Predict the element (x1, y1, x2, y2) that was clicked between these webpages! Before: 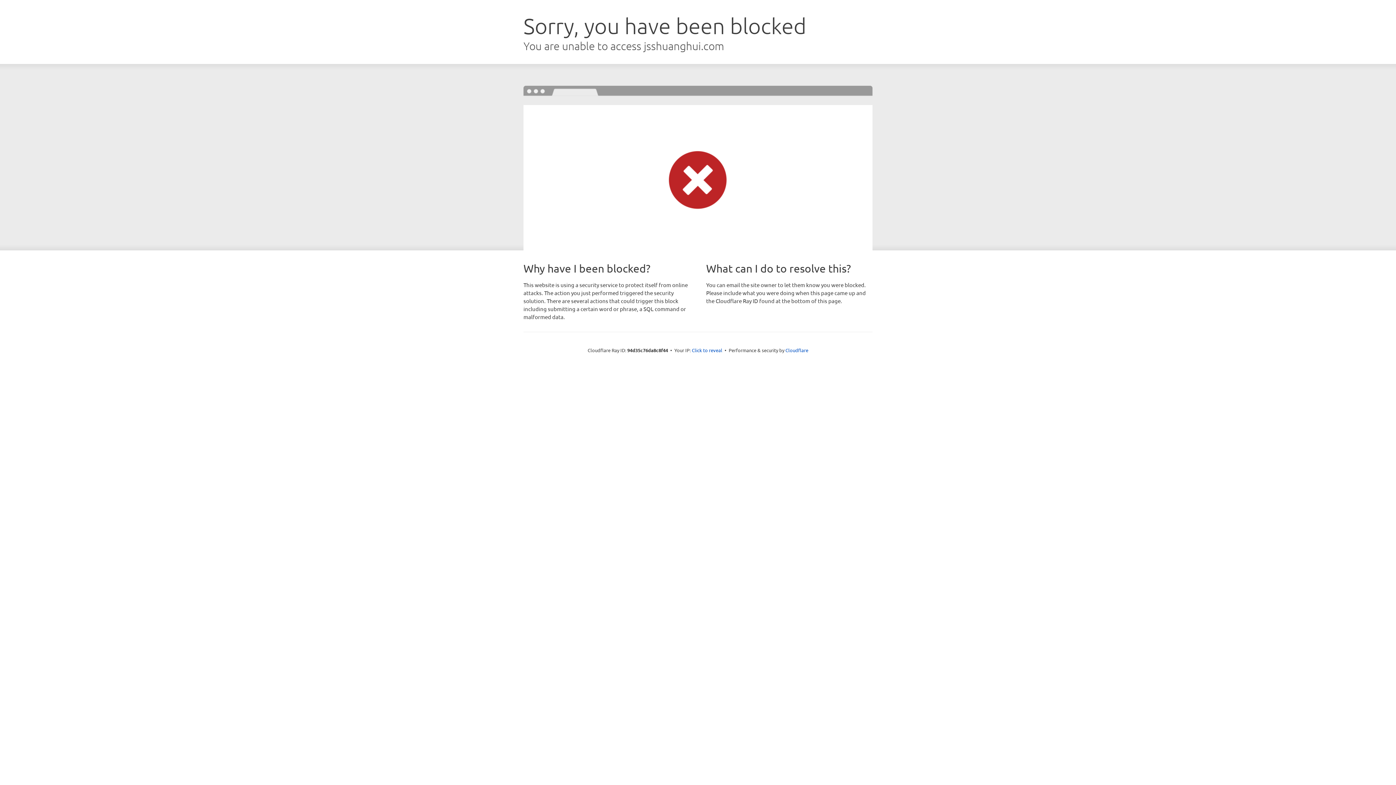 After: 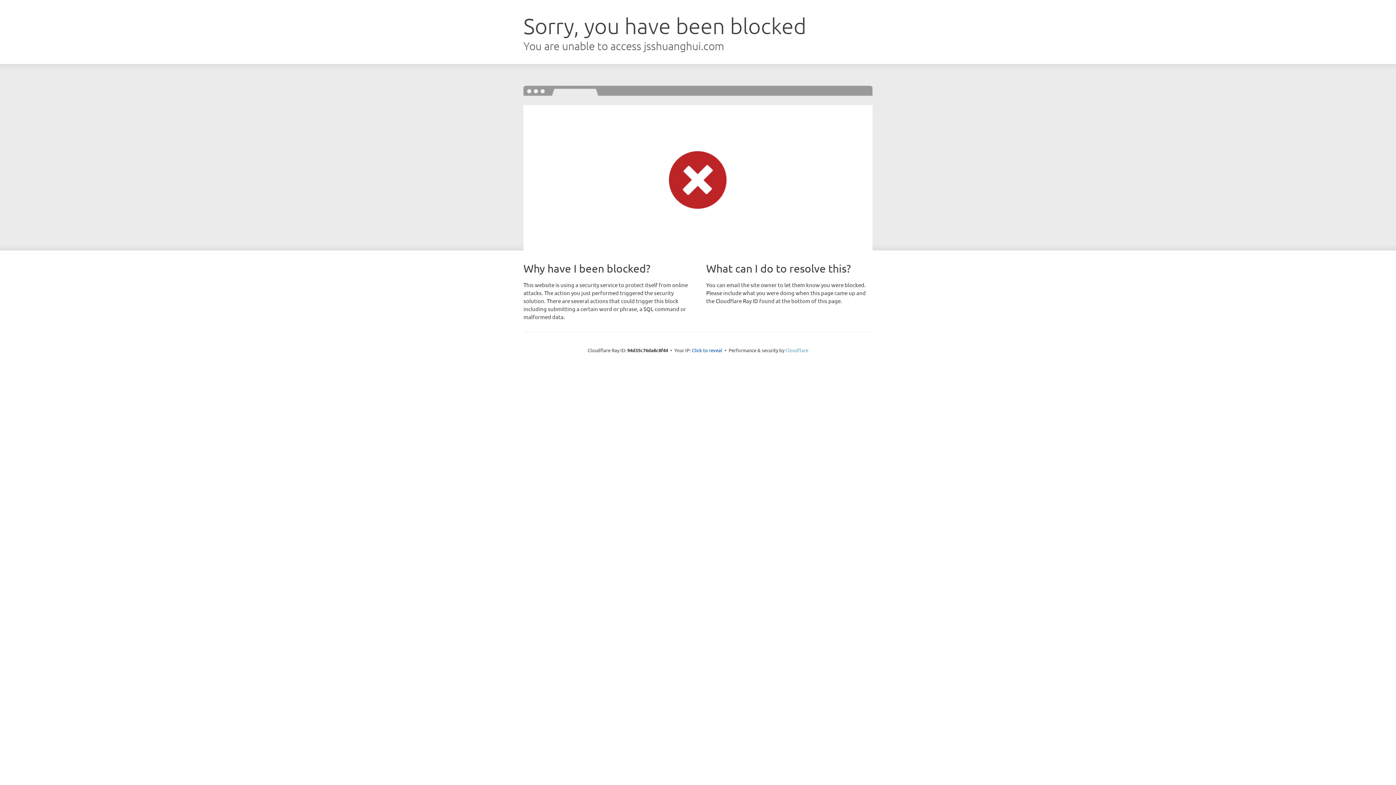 Action: bbox: (785, 347, 808, 353) label: Cloudflare